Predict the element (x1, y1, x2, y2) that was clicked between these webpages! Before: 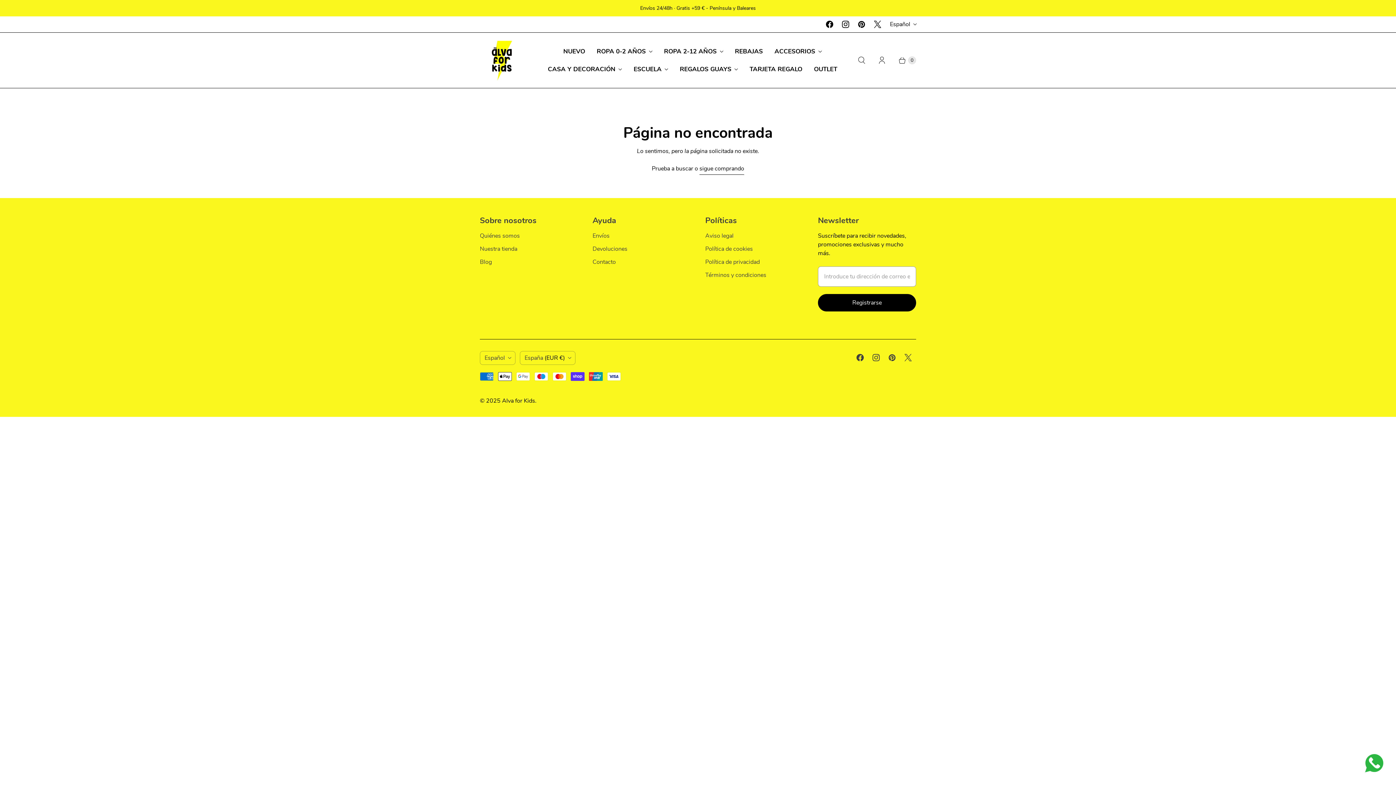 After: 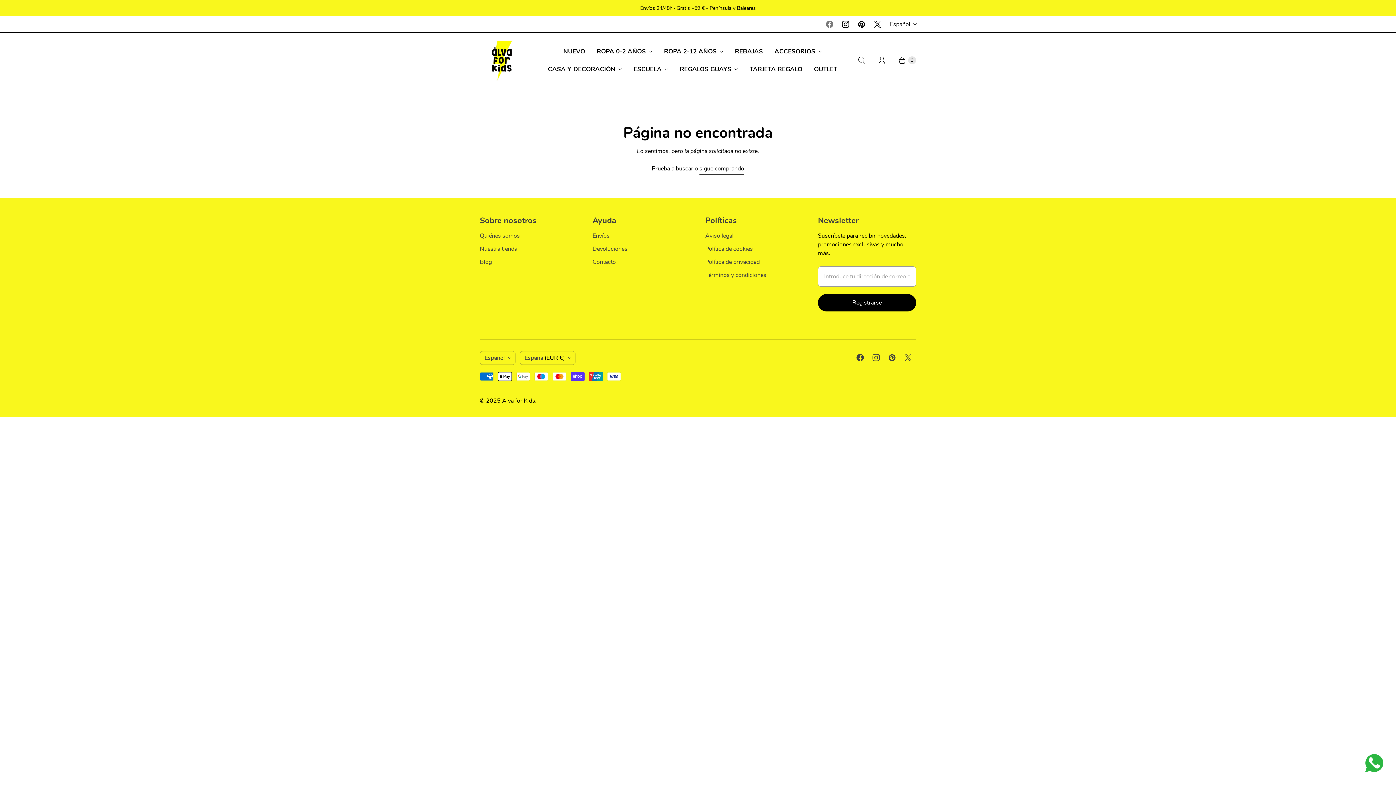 Action: label: Alva for Kids on Facebook bbox: (821, 16, 837, 32)